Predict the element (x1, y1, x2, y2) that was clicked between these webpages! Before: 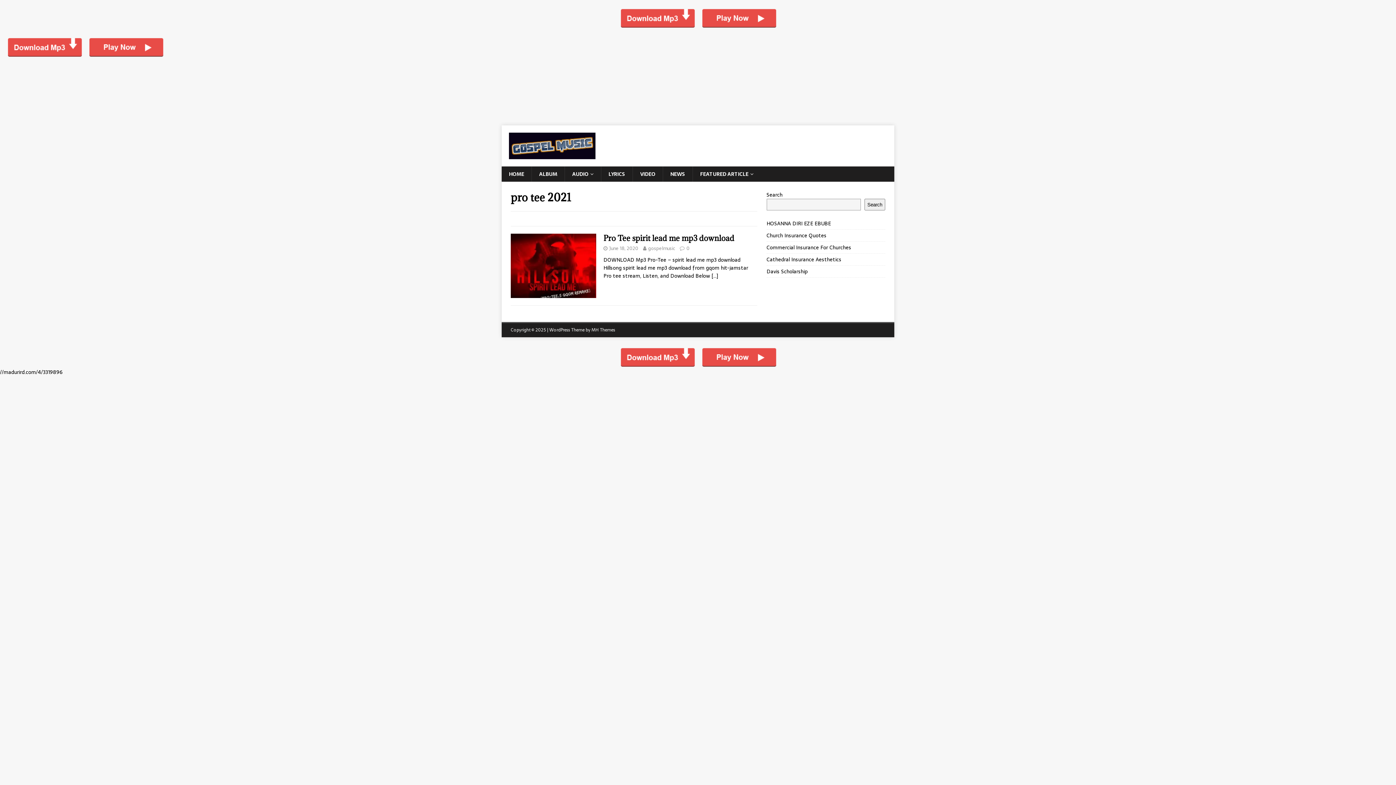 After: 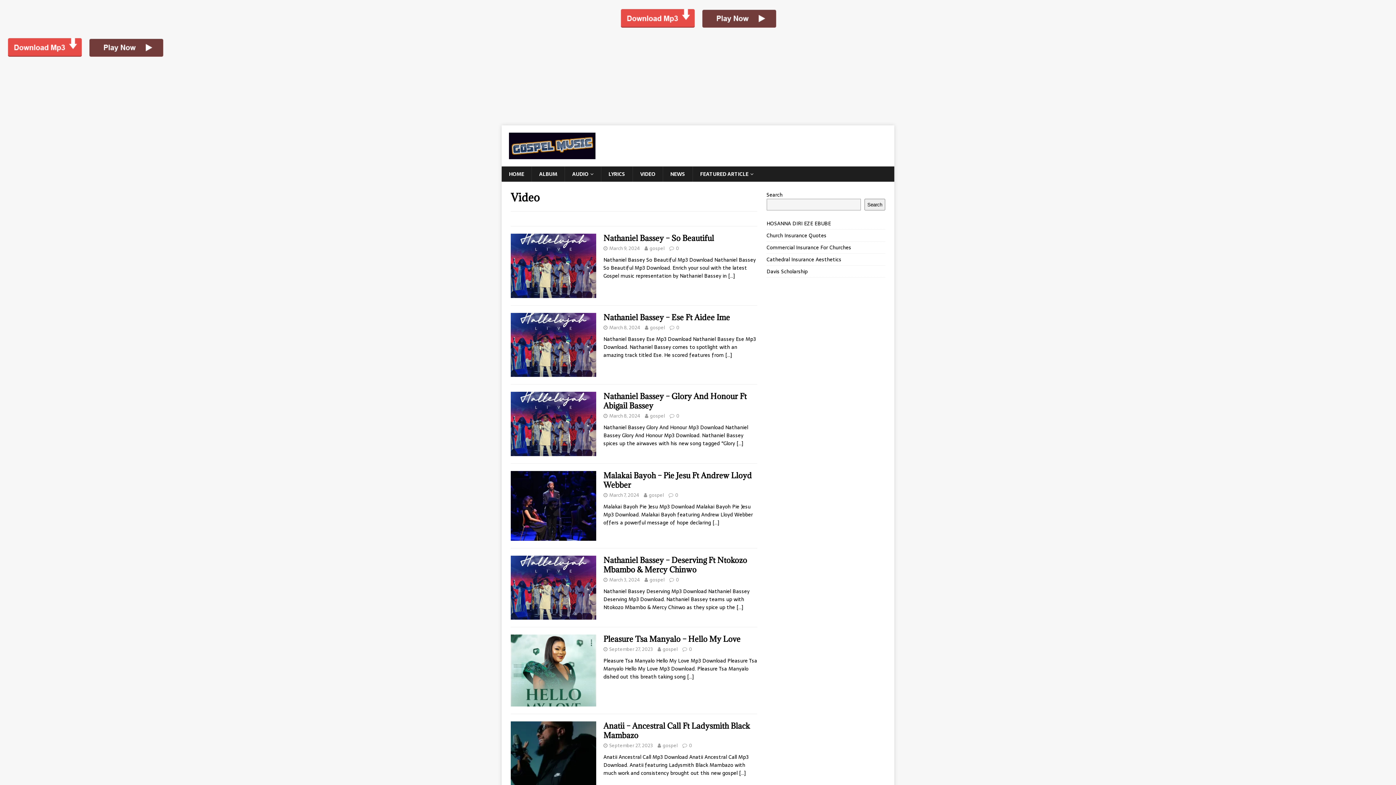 Action: label: VIDEO bbox: (632, 166, 662, 181)